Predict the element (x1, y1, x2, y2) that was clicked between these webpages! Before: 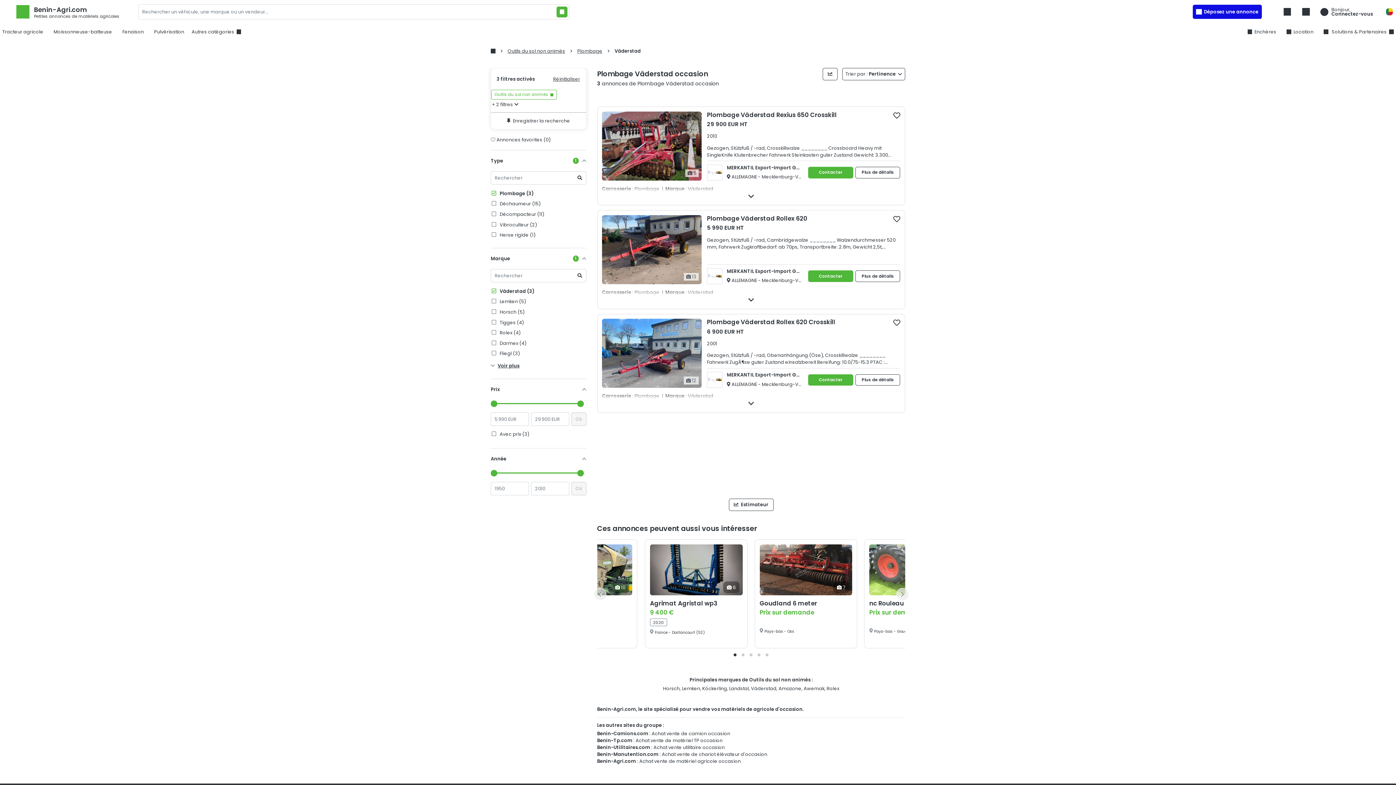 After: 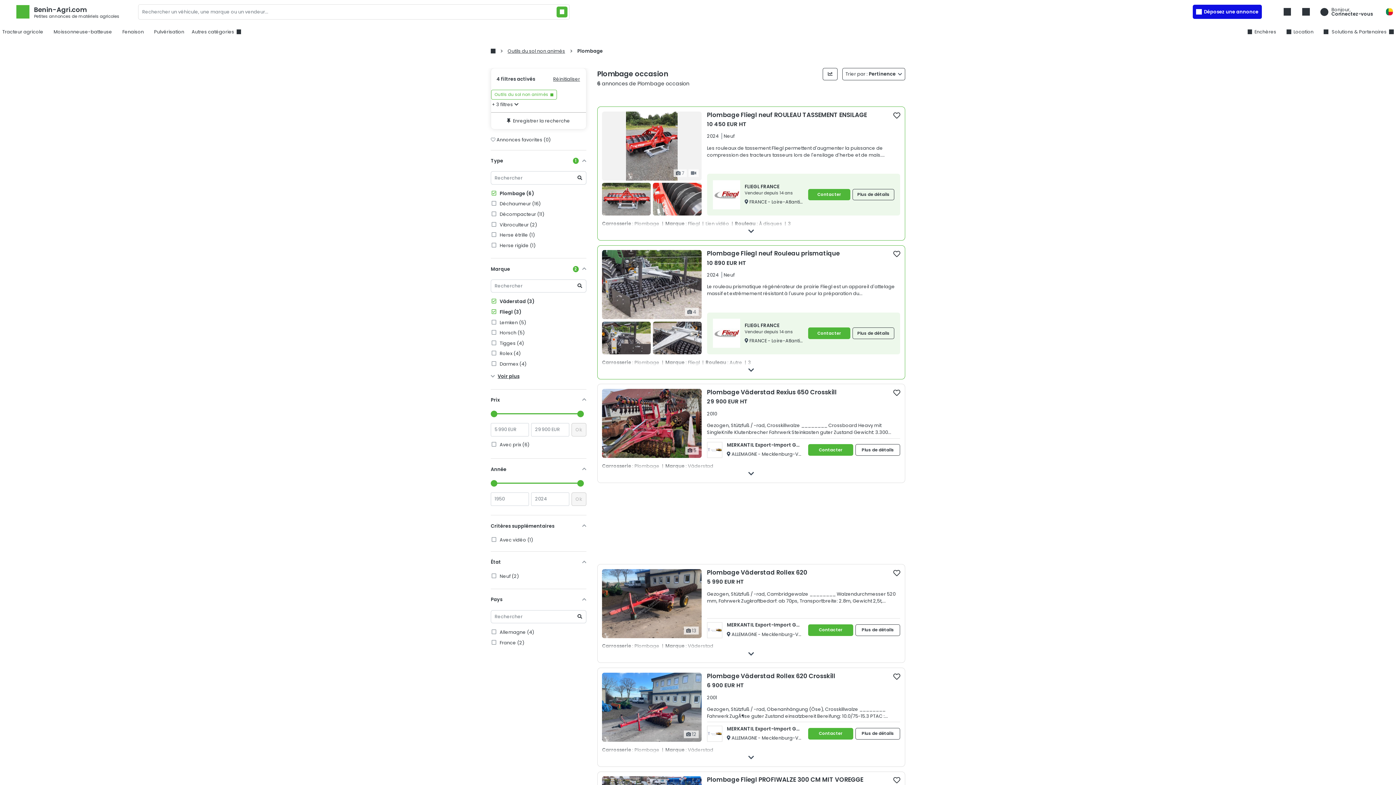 Action: bbox: (490, 350, 586, 357) label:  Fliegl (3)